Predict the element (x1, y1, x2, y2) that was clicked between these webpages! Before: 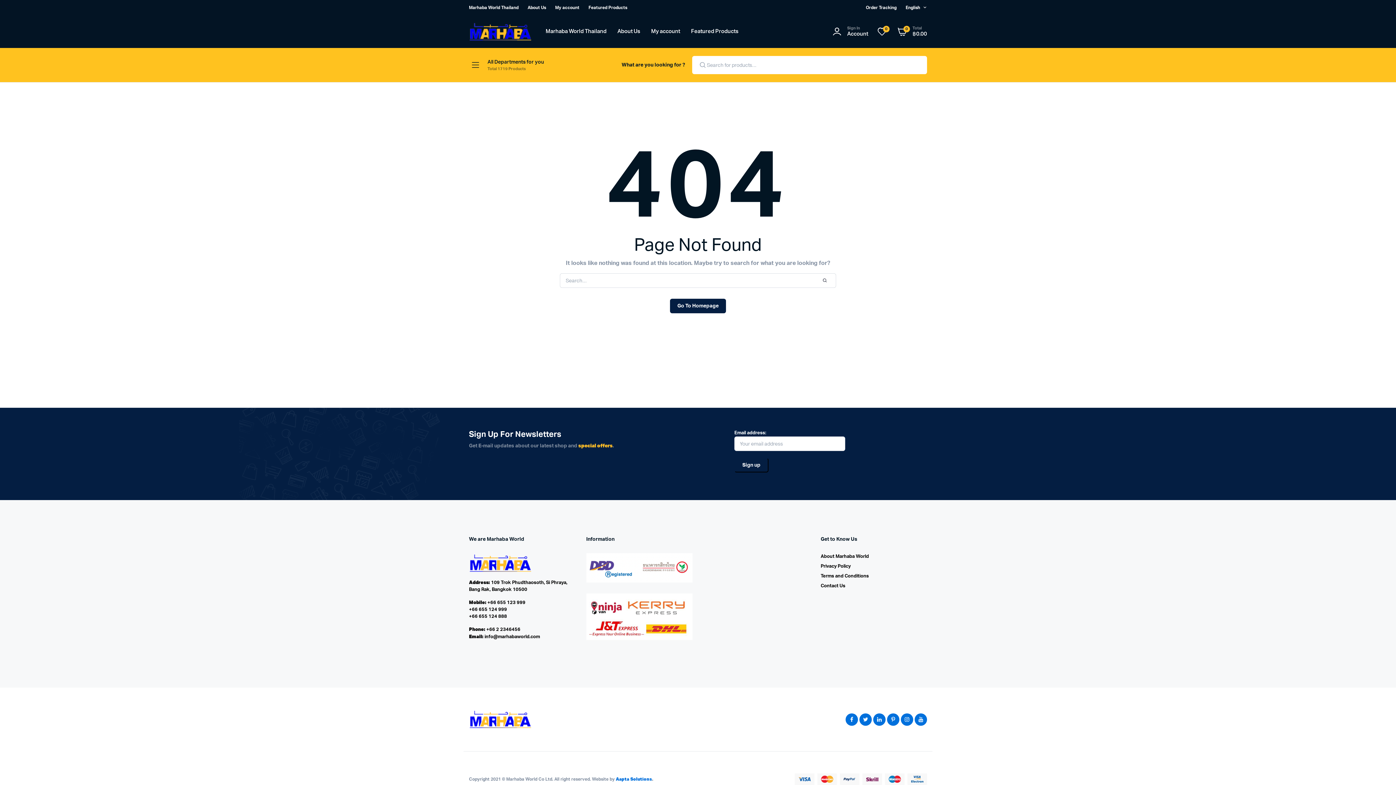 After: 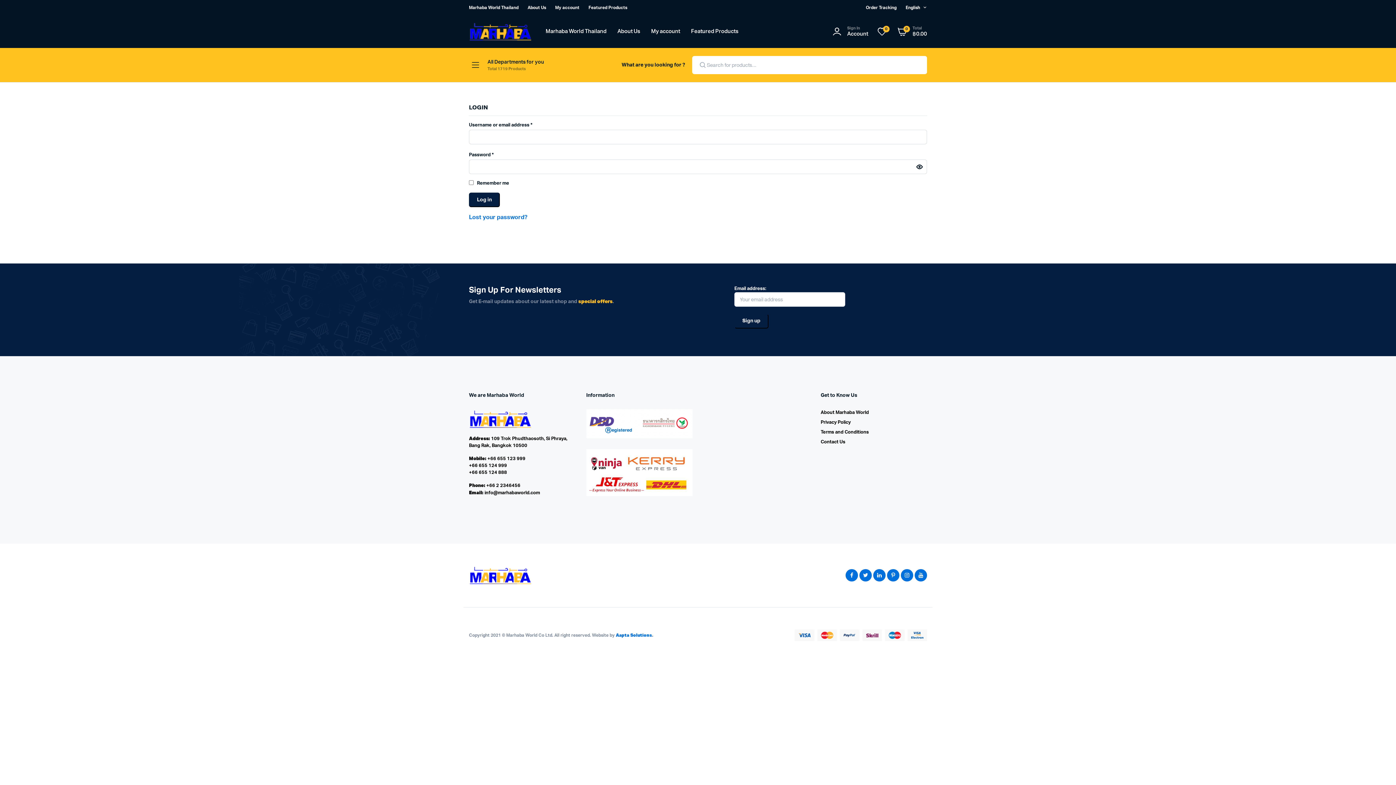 Action: label: My account bbox: (647, 15, 683, 48)